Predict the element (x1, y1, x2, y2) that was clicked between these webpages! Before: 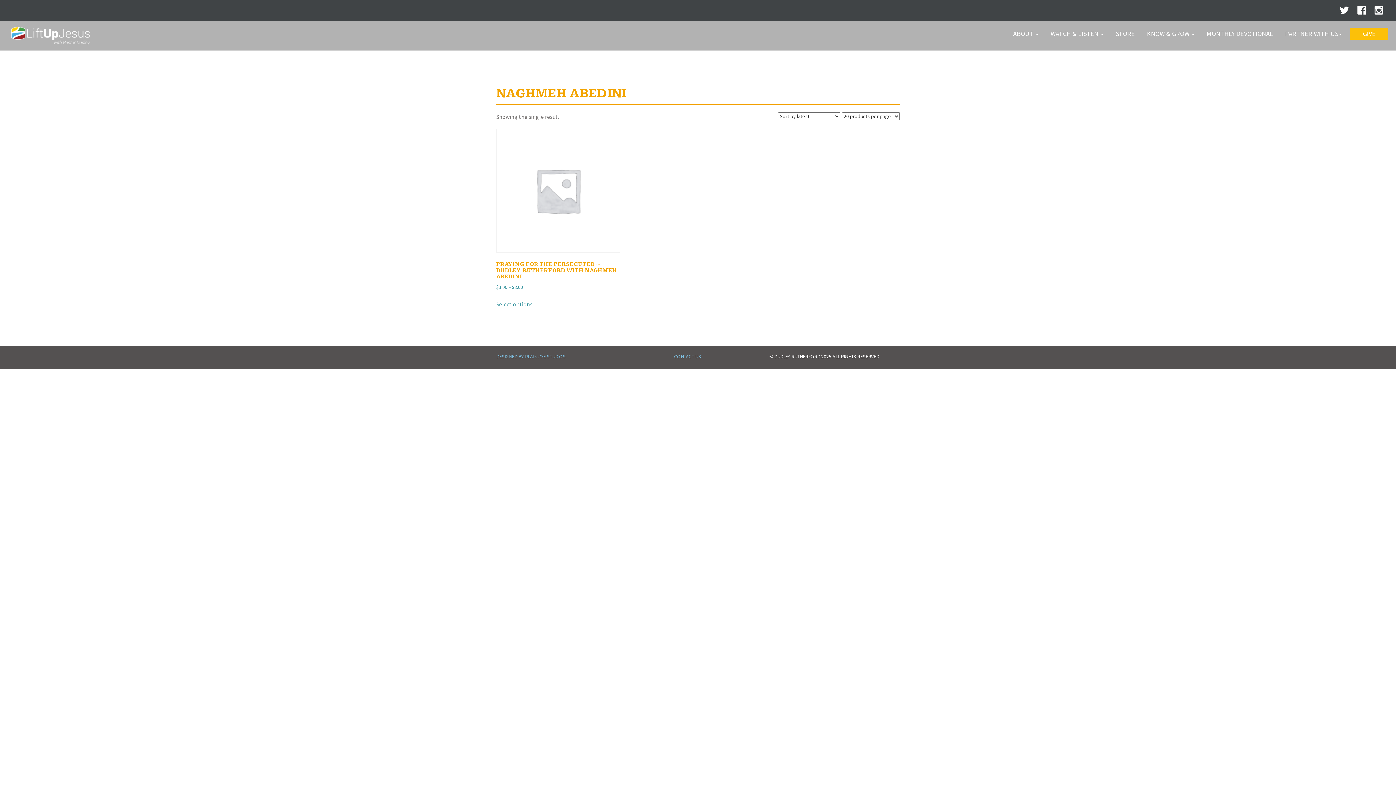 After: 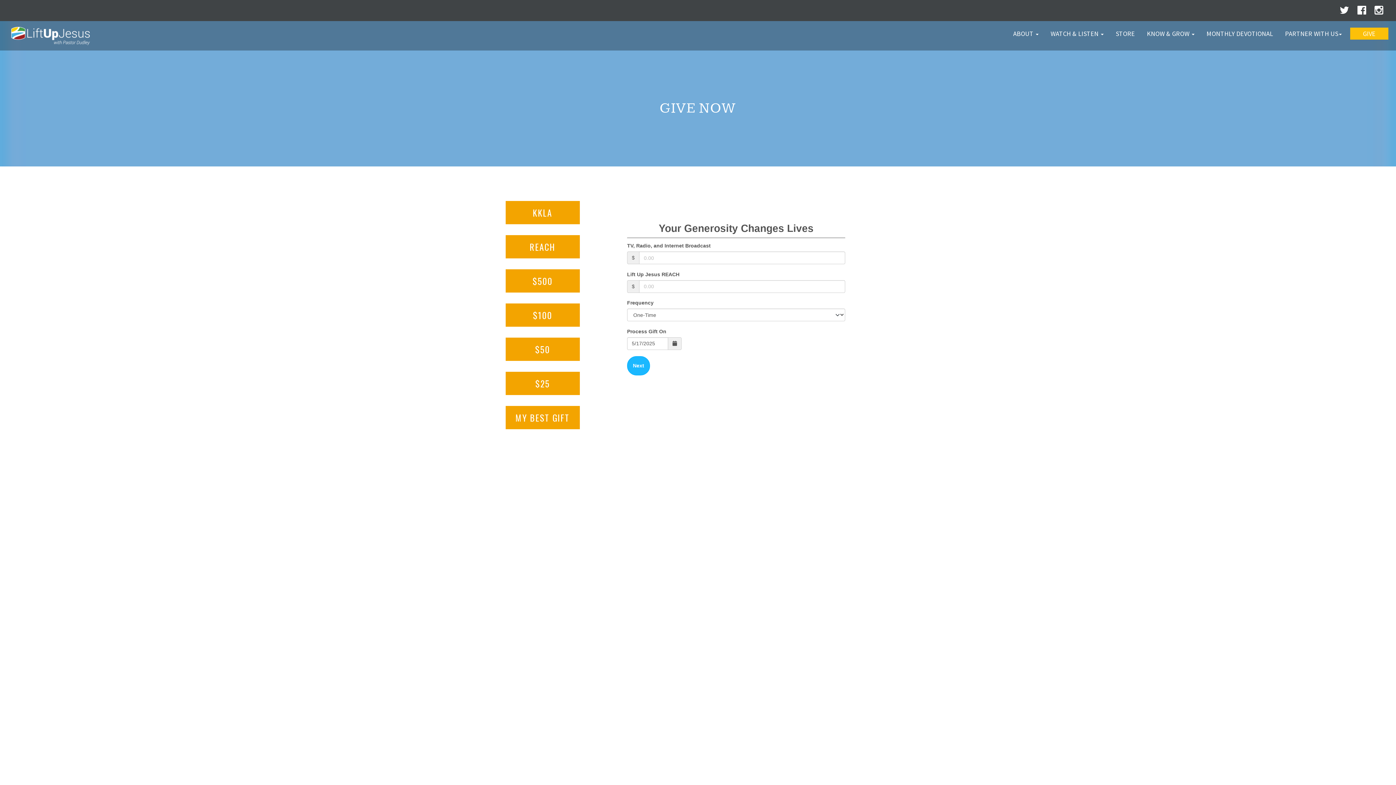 Action: bbox: (1350, 27, 1388, 39) label: GIVE